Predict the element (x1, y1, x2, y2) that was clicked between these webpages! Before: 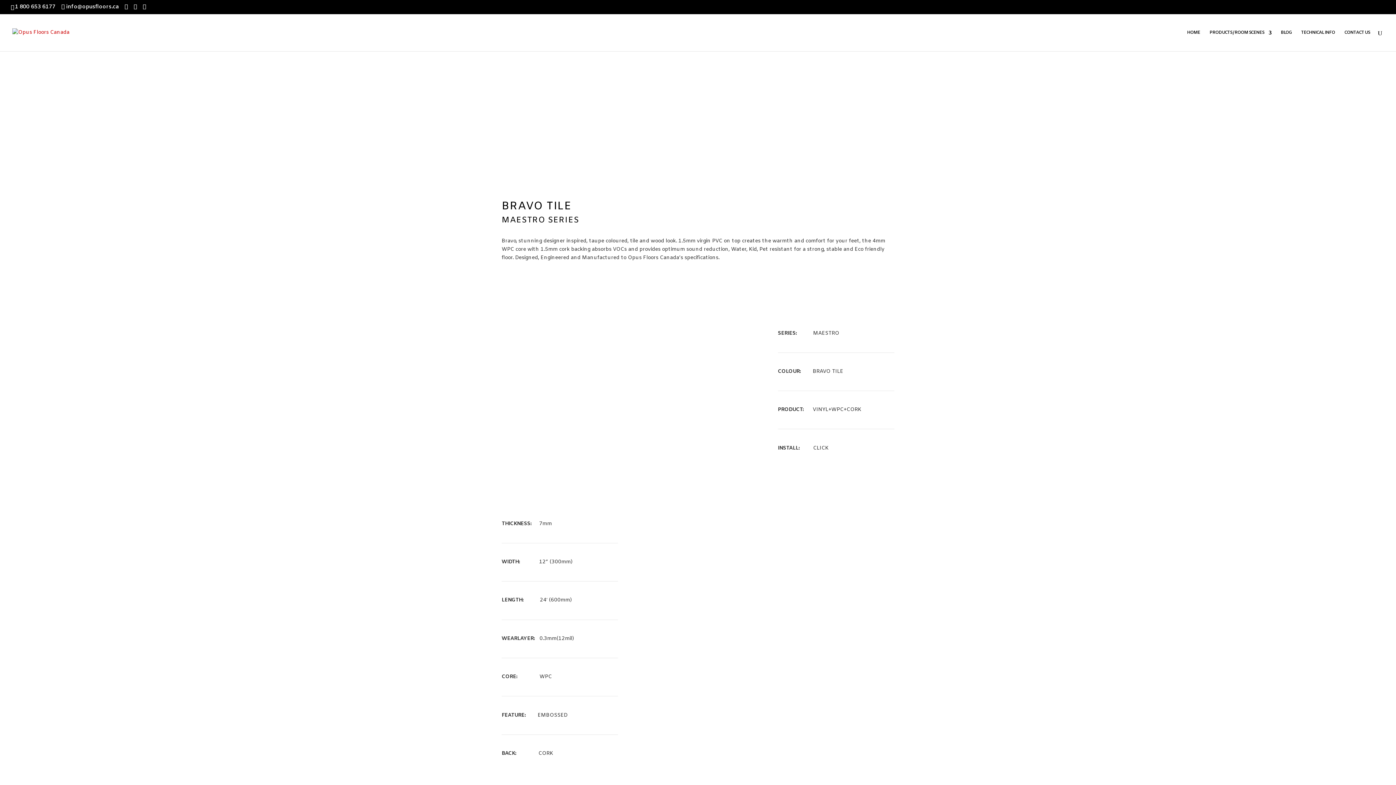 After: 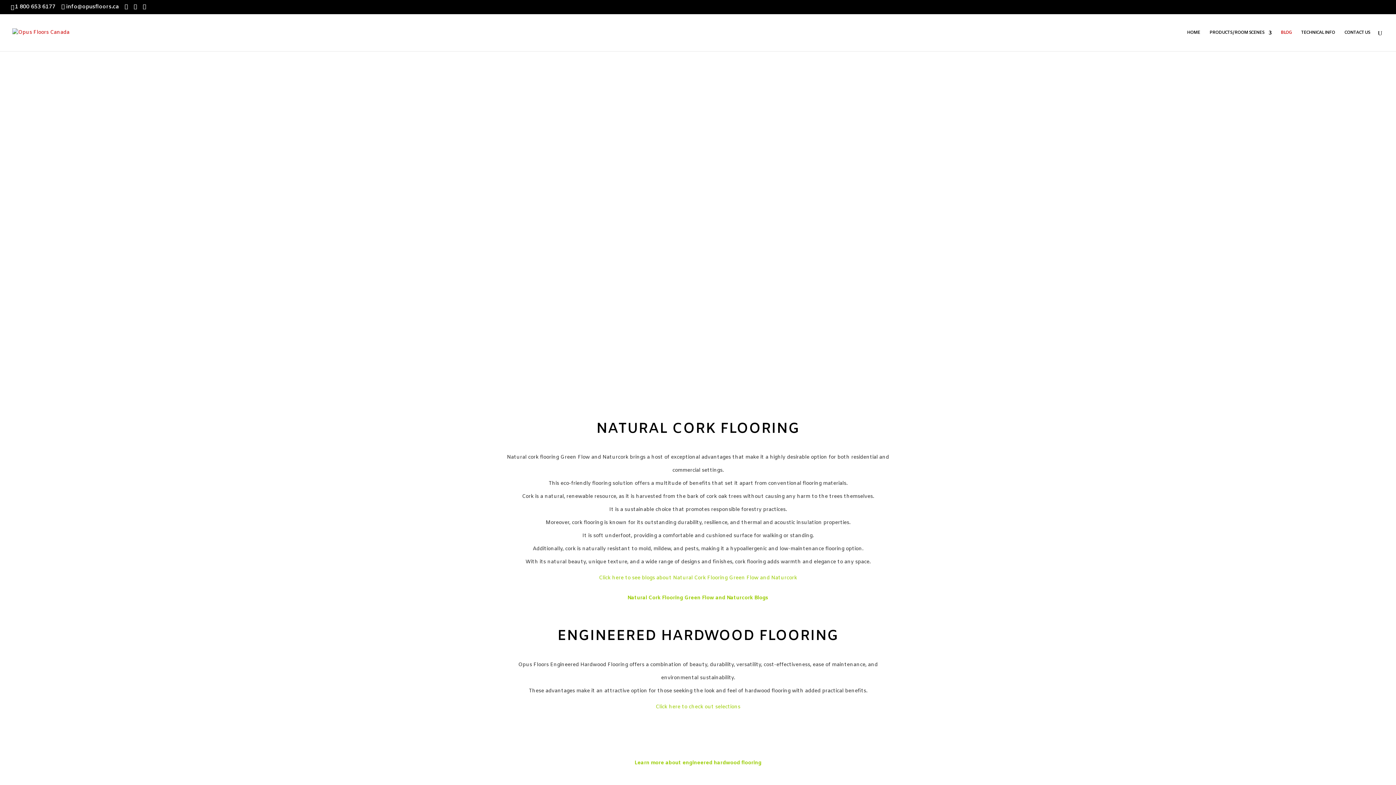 Action: label: BLOG bbox: (1281, 30, 1292, 51)